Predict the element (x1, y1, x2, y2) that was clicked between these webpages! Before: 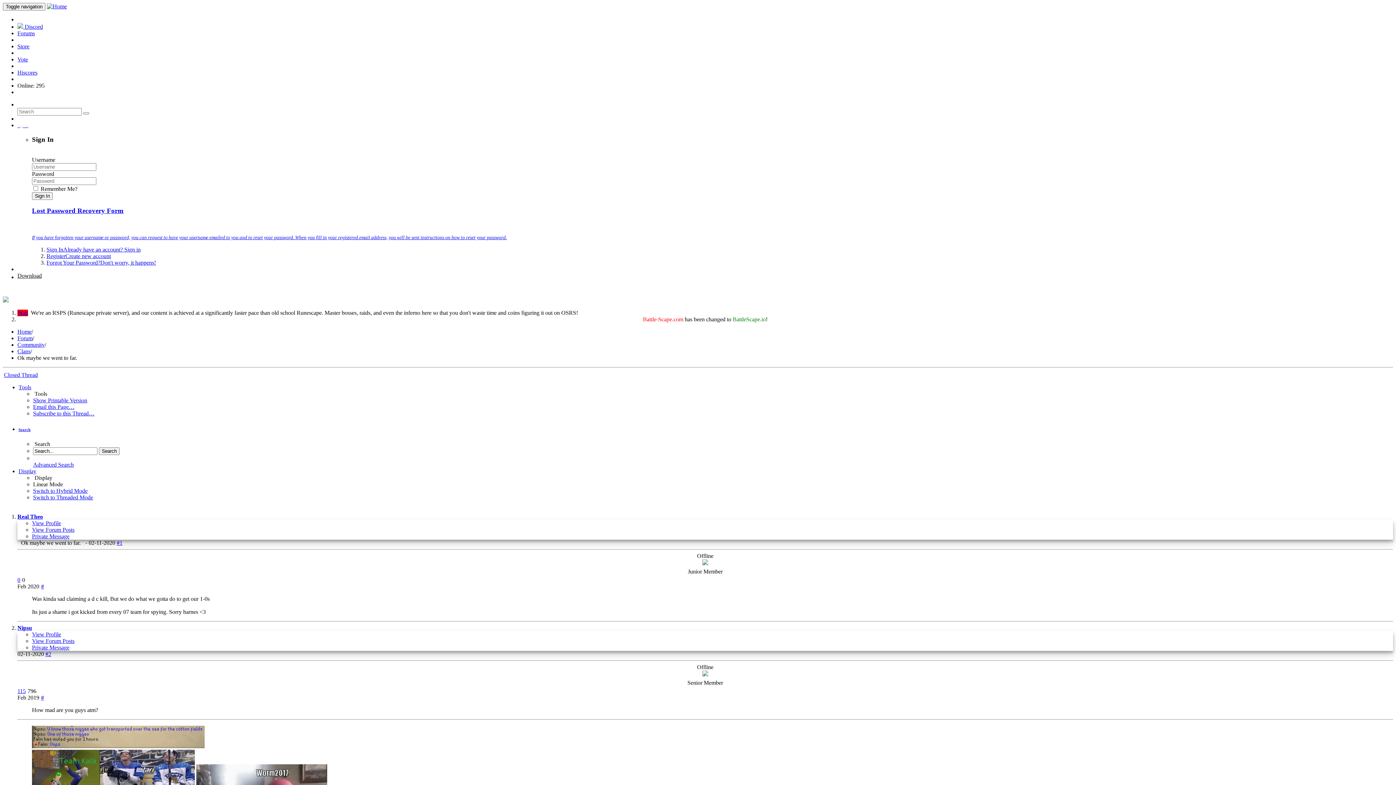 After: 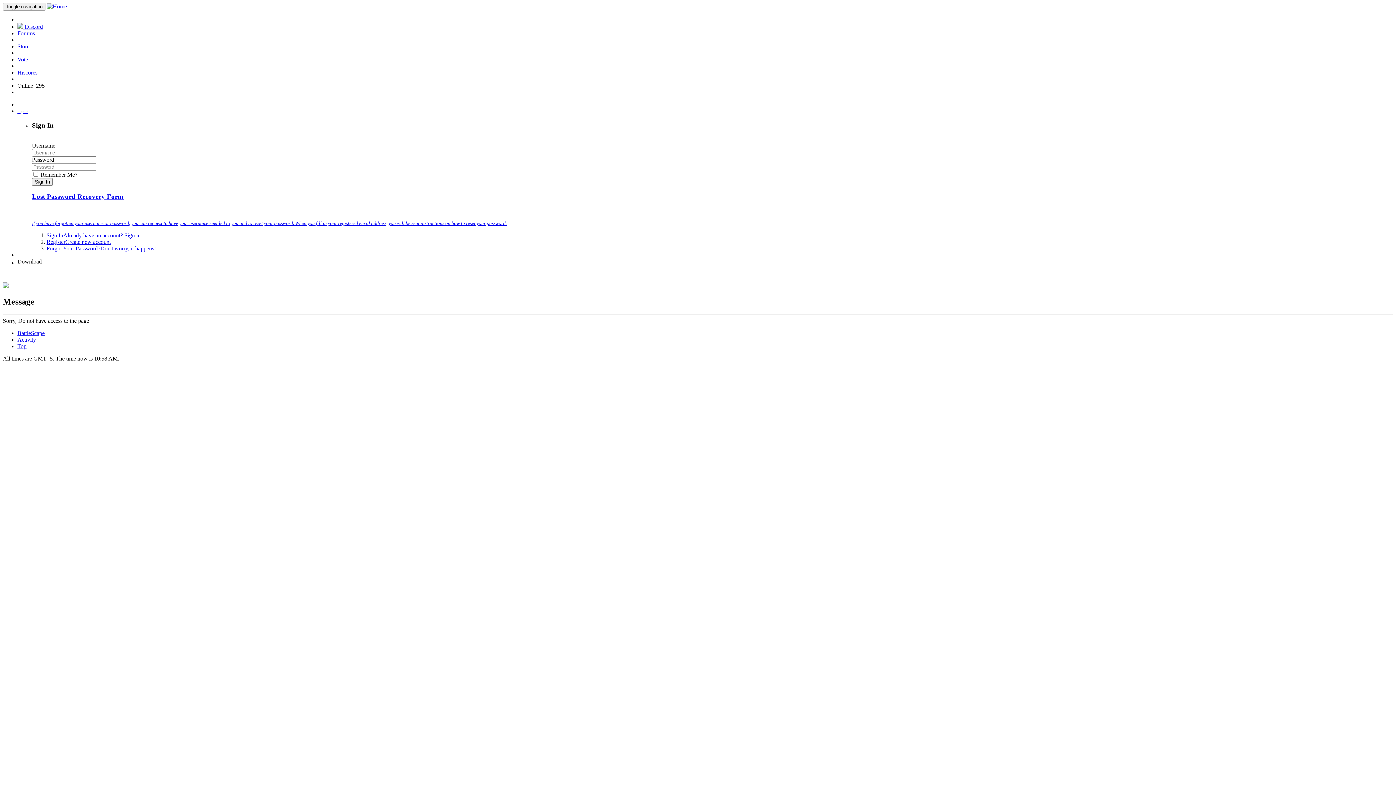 Action: bbox: (41, 583, 44, 589) label: #